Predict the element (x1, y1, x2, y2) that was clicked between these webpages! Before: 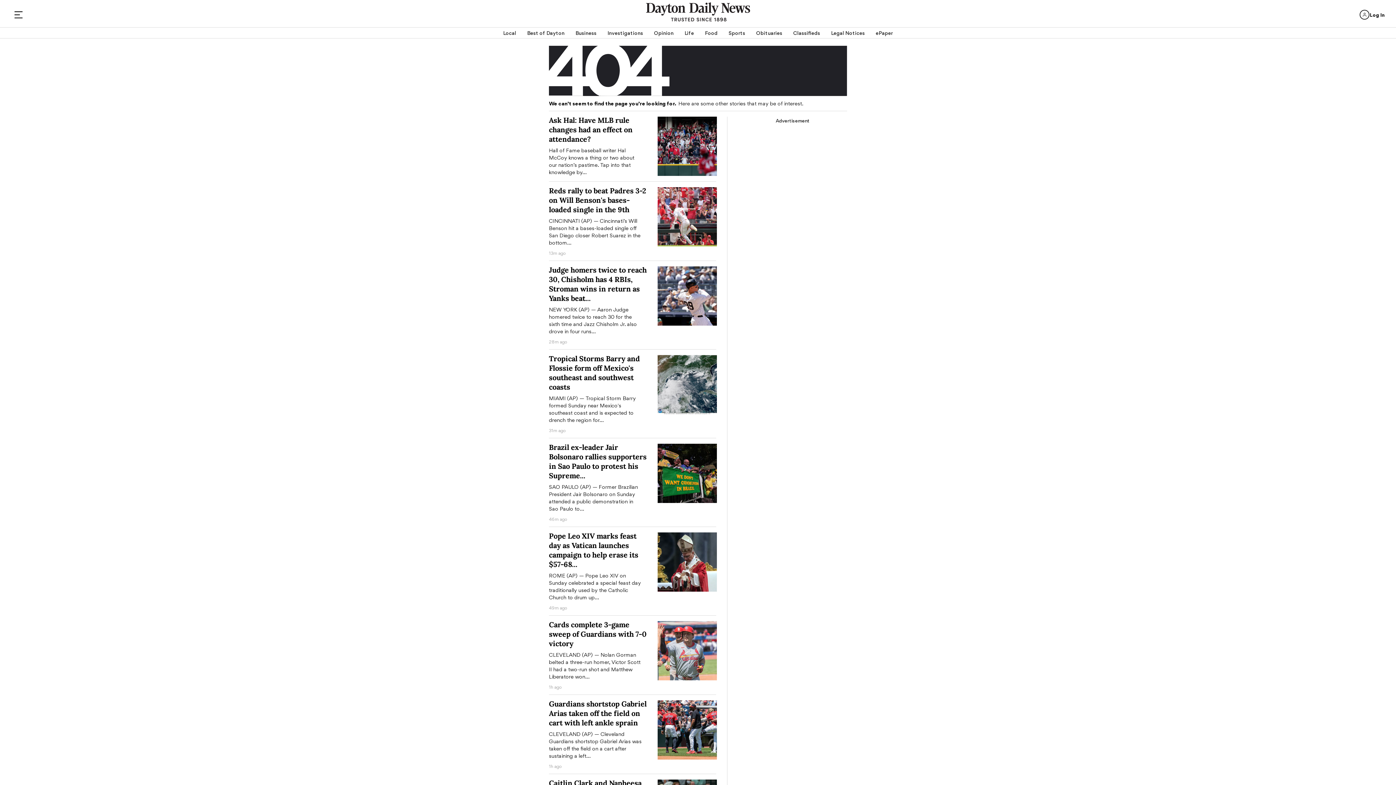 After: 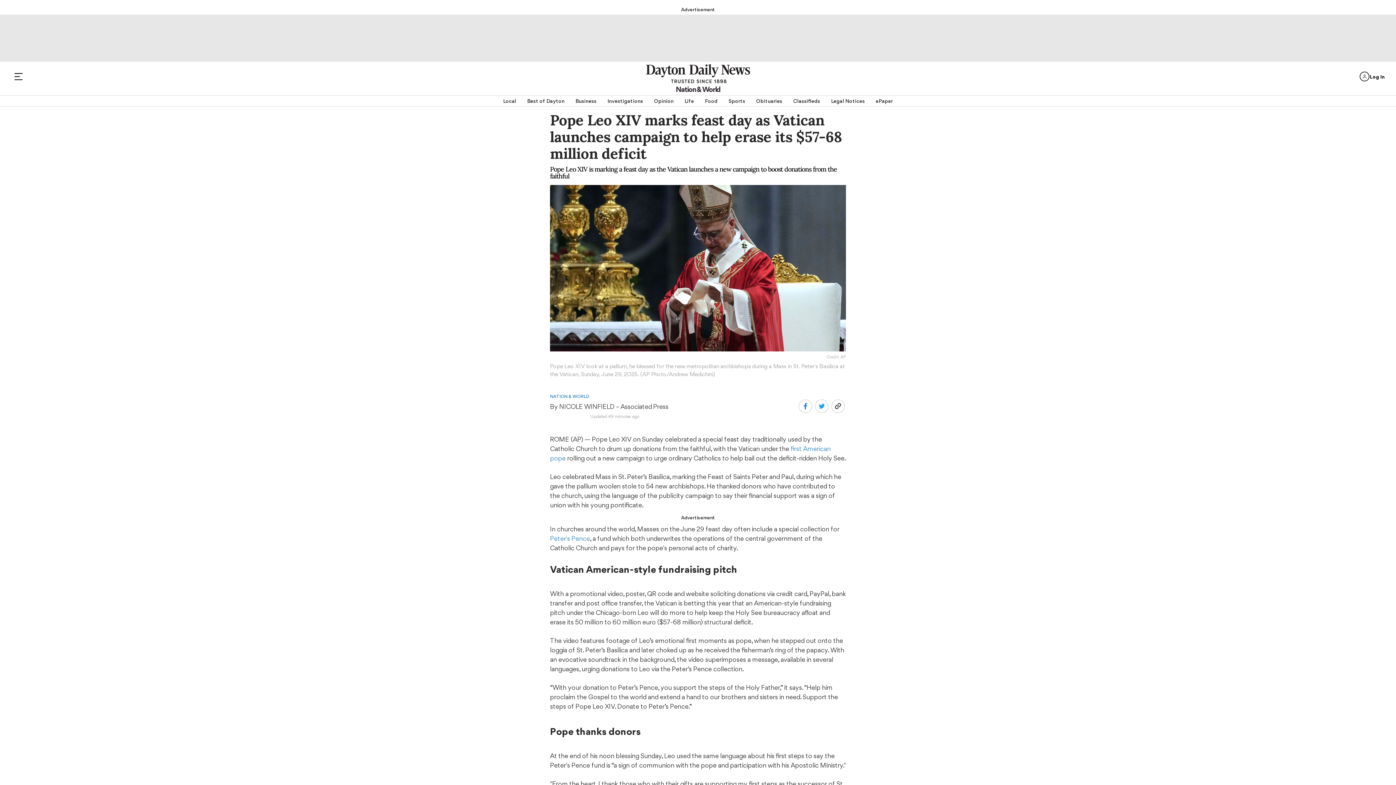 Action: bbox: (657, 532, 720, 610)